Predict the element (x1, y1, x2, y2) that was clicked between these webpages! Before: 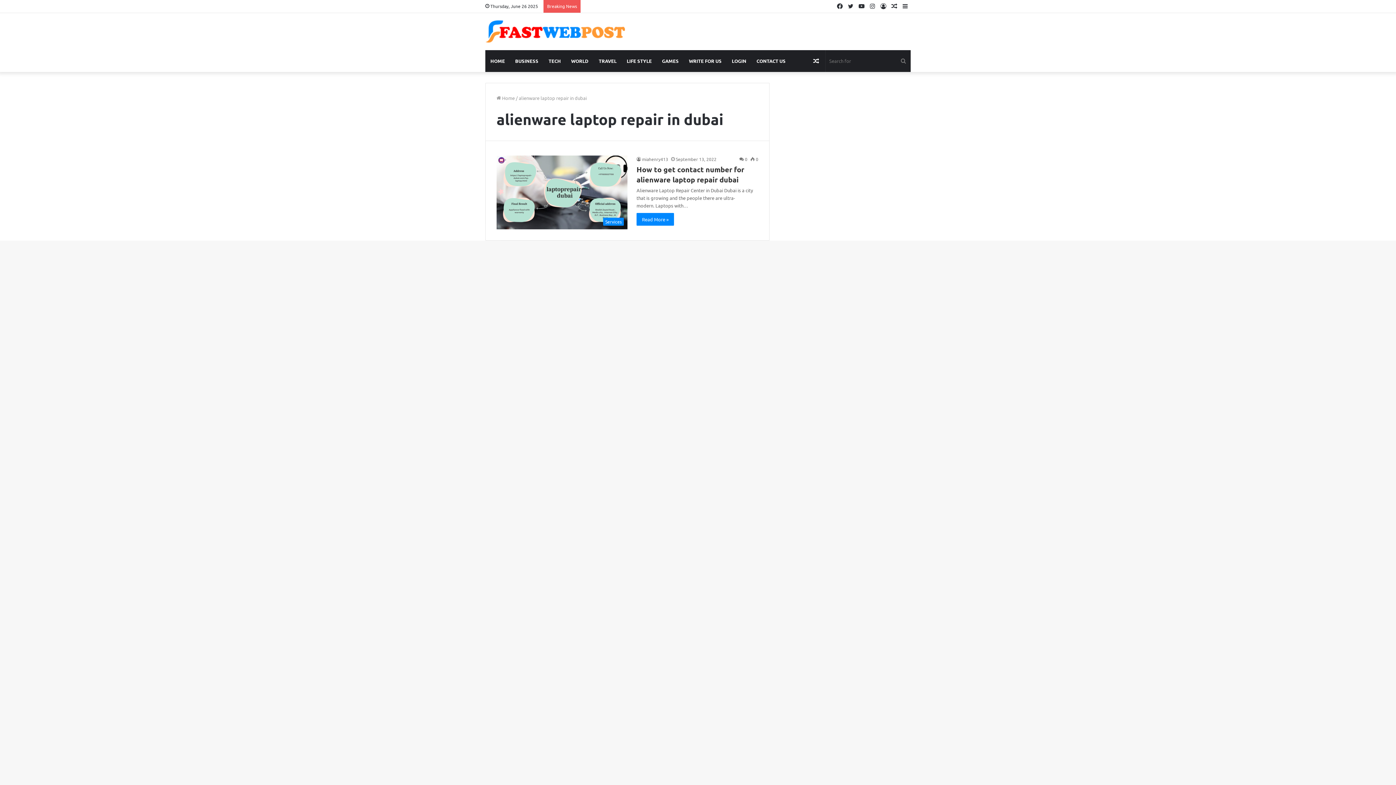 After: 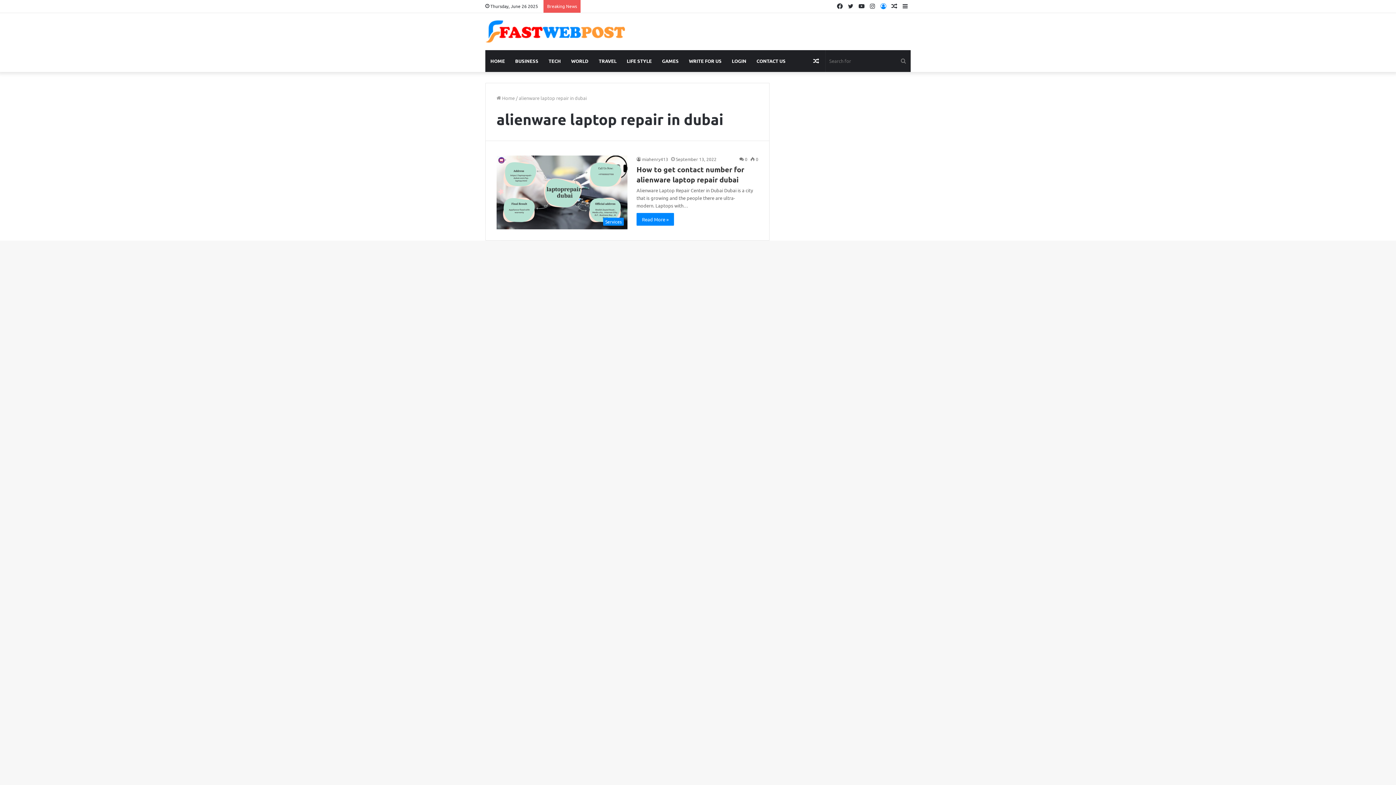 Action: bbox: (878, 0, 889, 12) label: Log In